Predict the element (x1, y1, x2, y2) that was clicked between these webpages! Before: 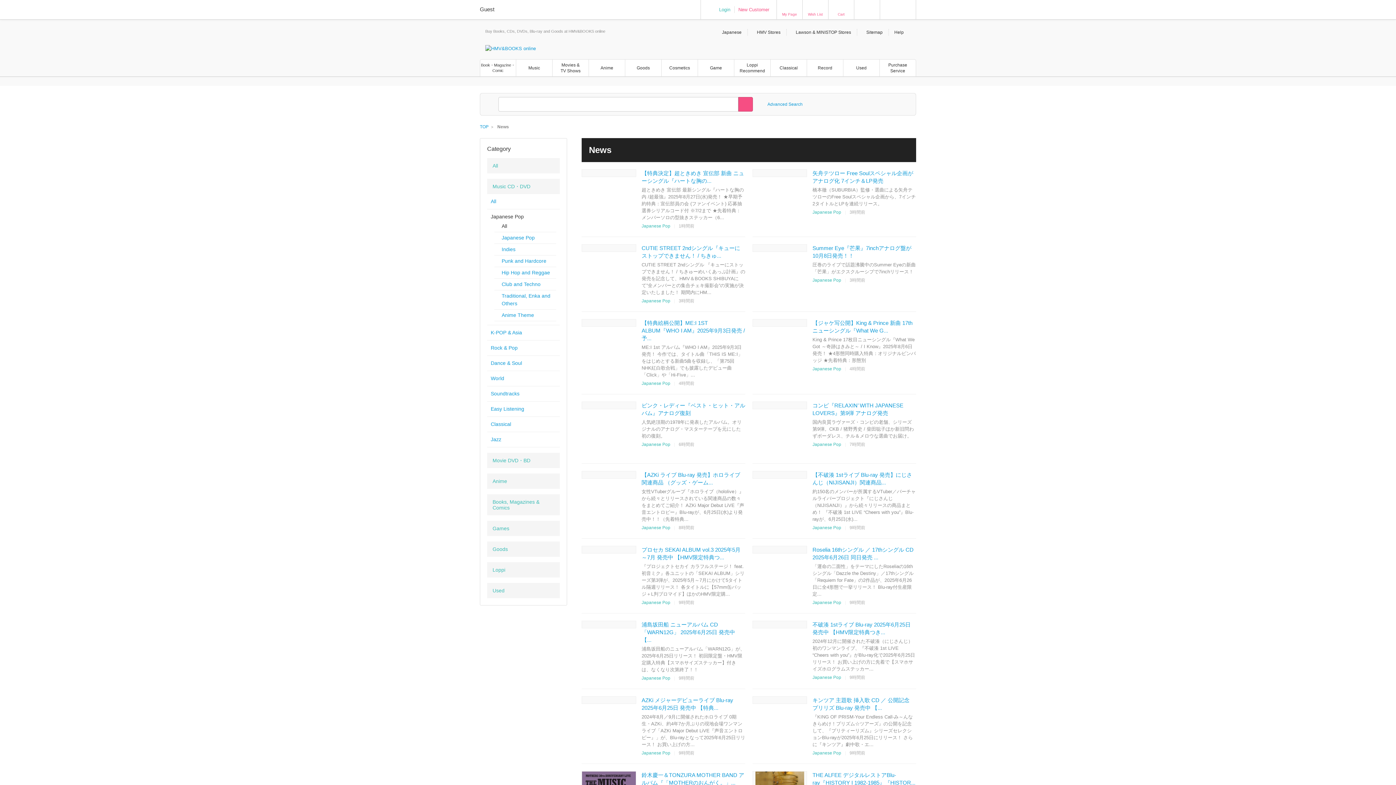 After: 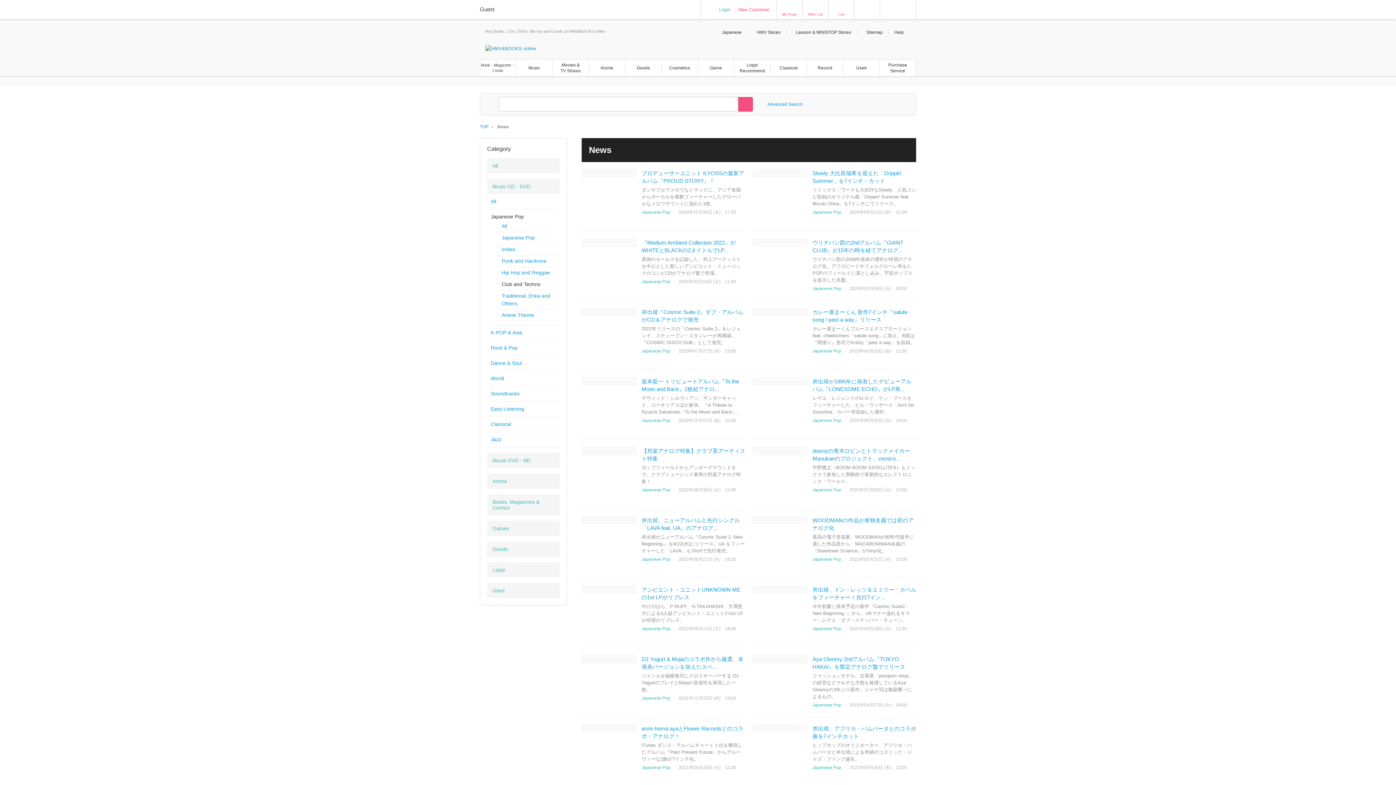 Action: label: Club and Techno bbox: (494, 278, 556, 290)